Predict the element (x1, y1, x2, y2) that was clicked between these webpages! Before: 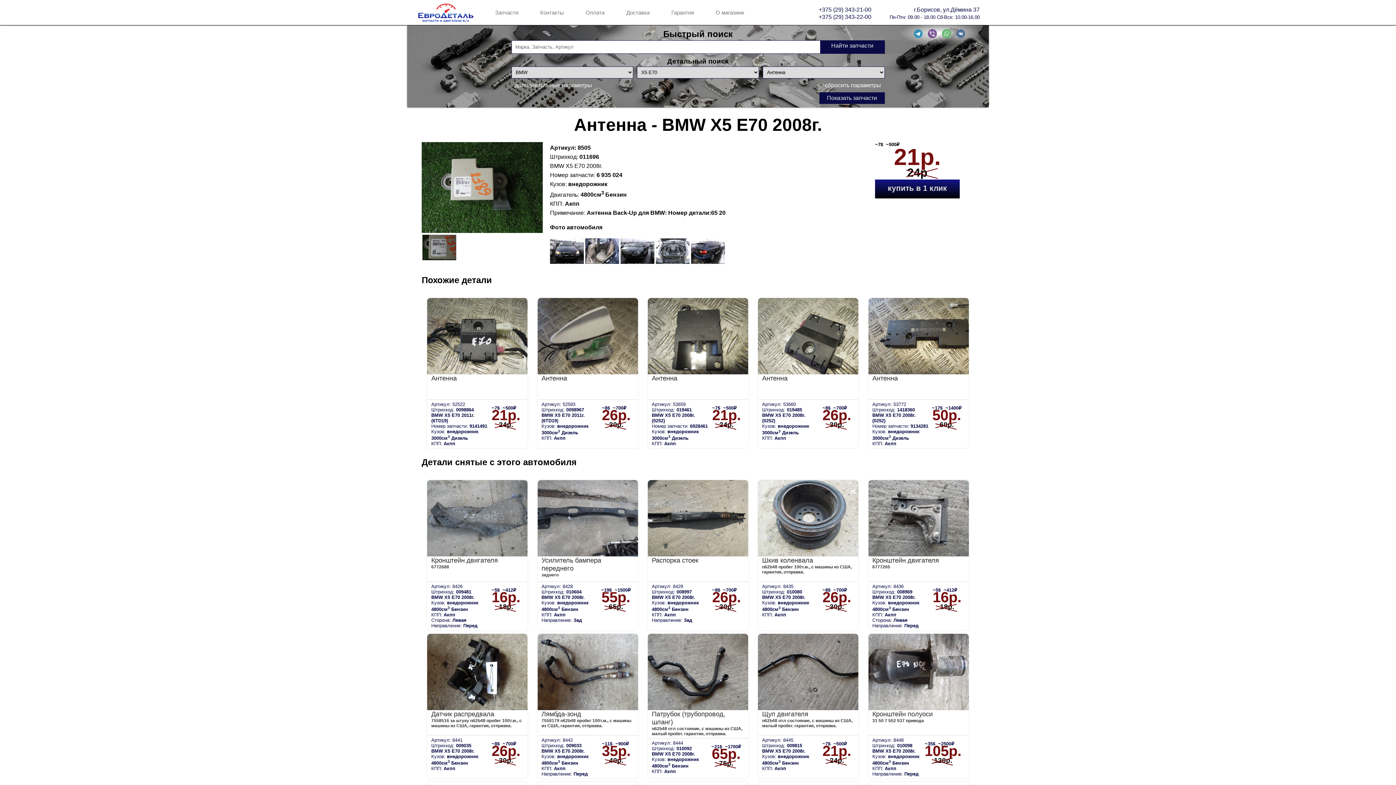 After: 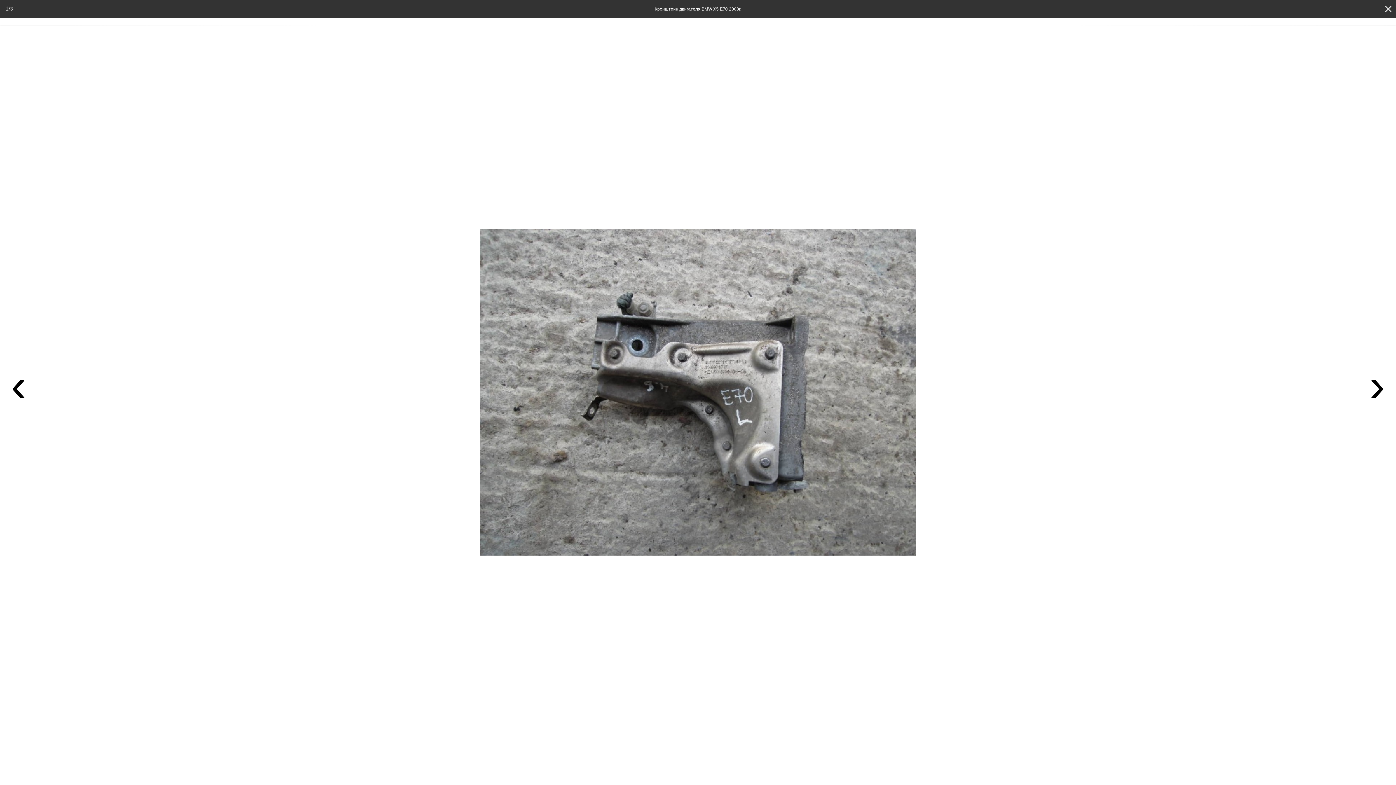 Action: bbox: (868, 480, 968, 556)